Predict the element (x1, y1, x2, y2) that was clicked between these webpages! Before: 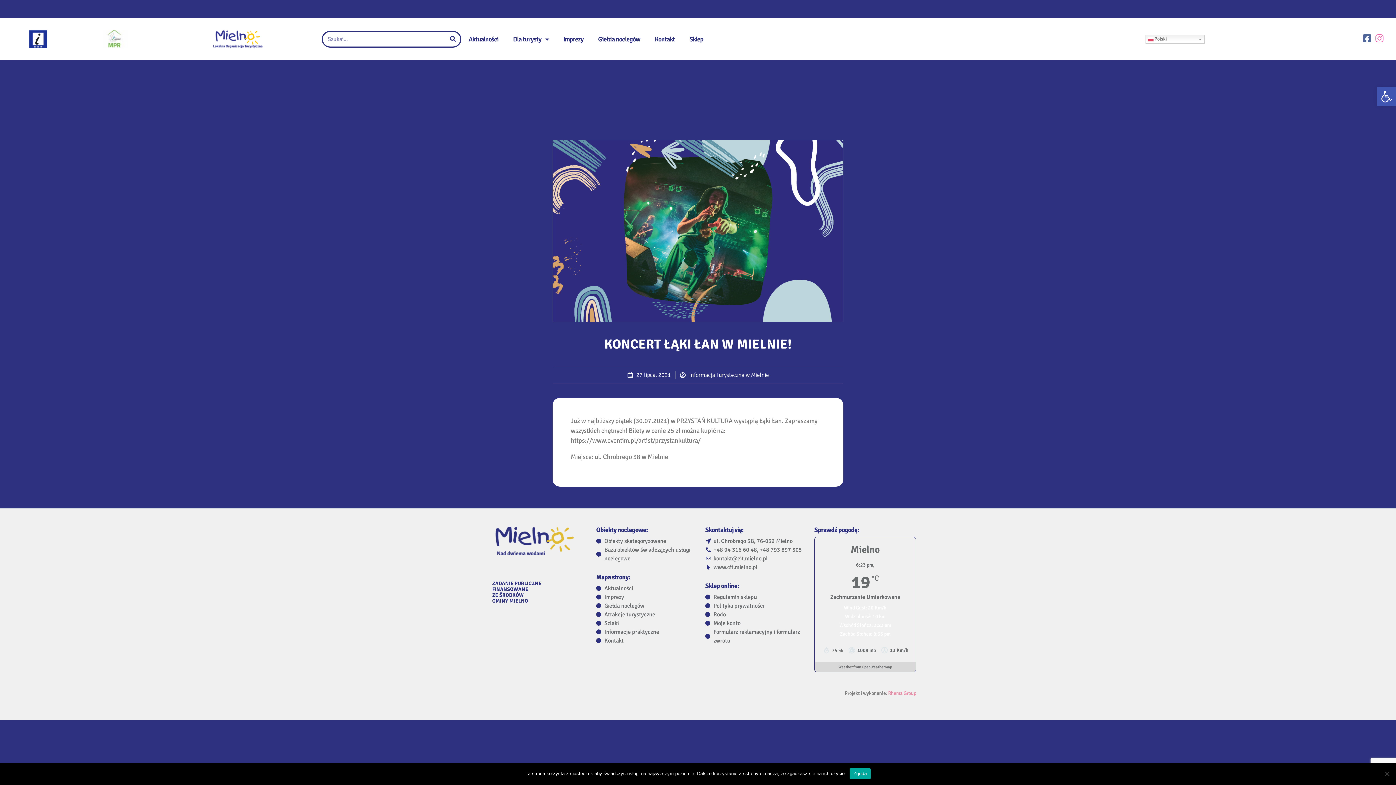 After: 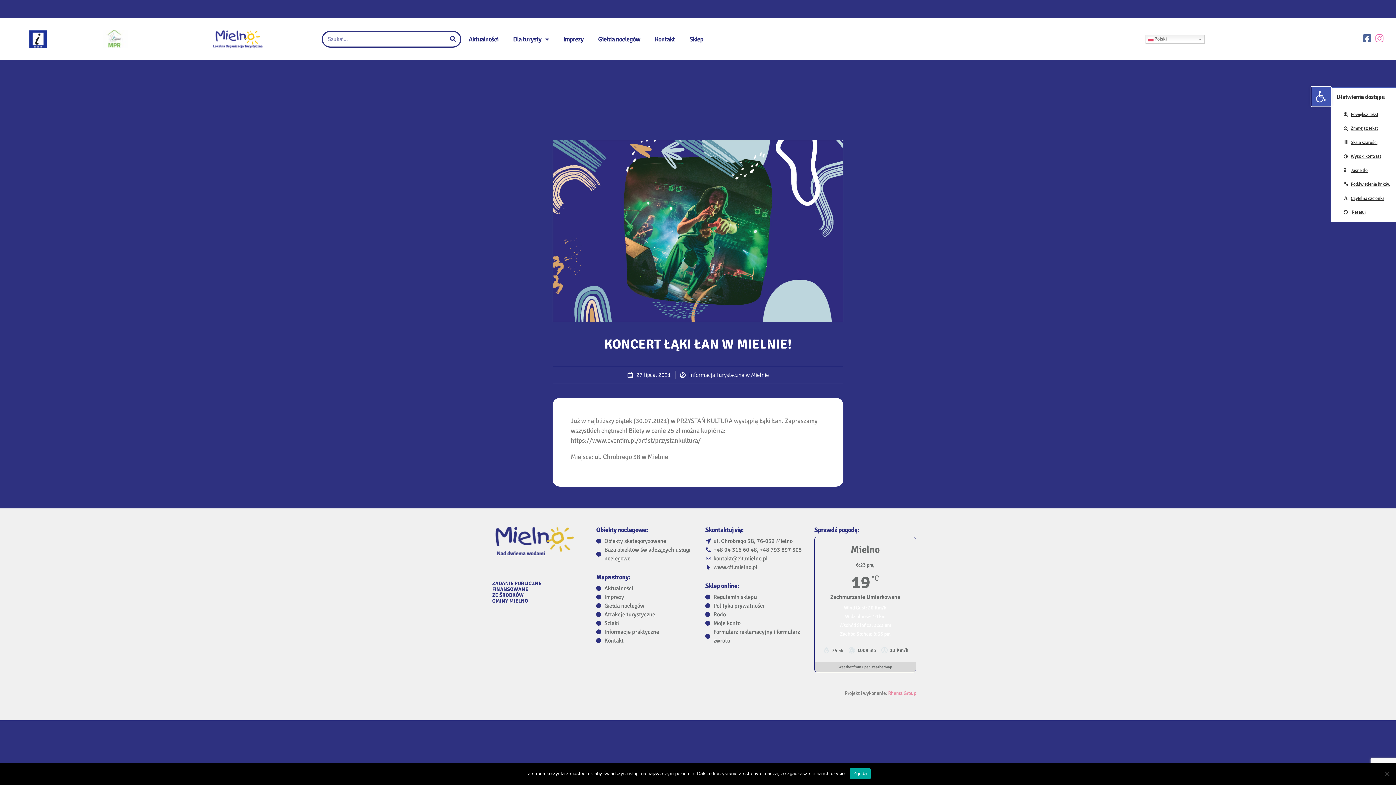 Action: bbox: (1377, 87, 1396, 106) label: Otwórz pasek narzędzi